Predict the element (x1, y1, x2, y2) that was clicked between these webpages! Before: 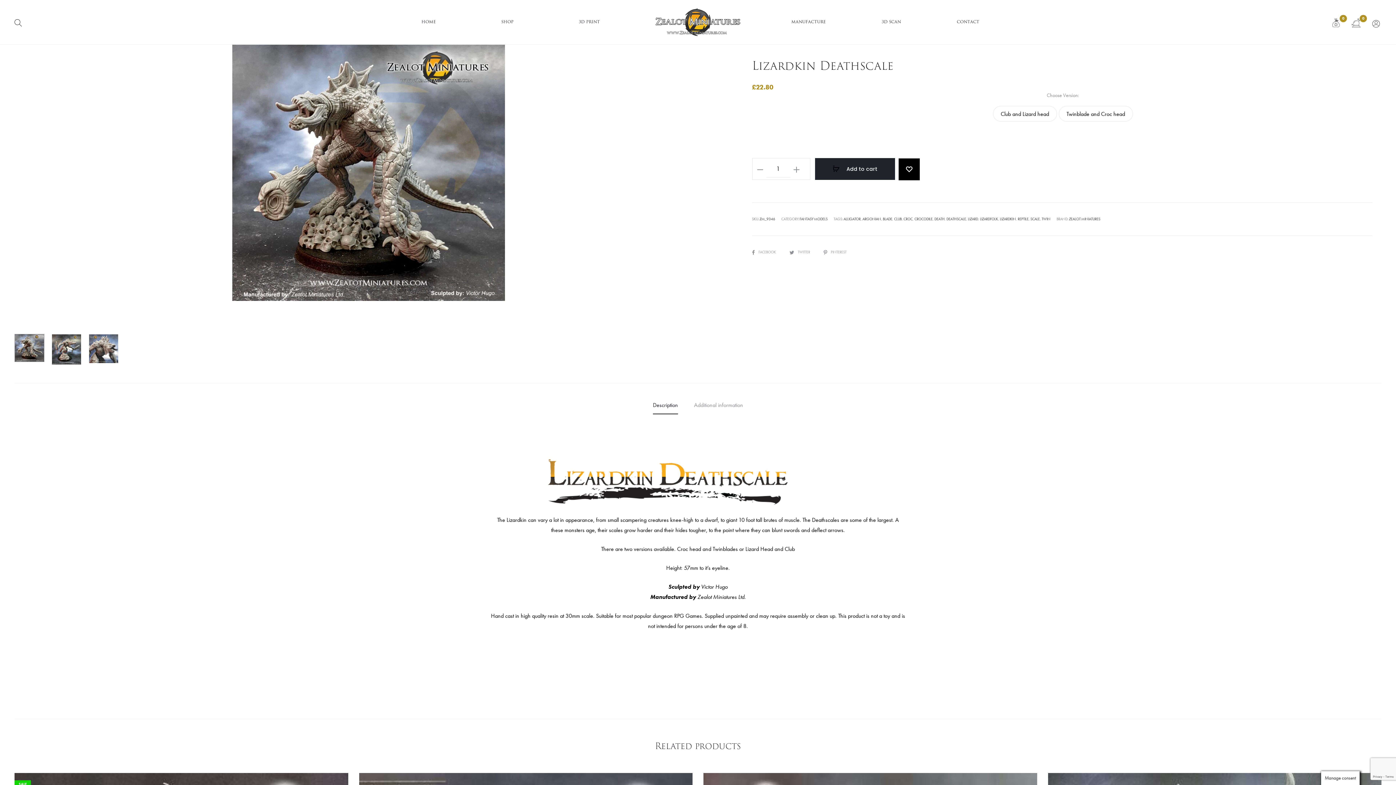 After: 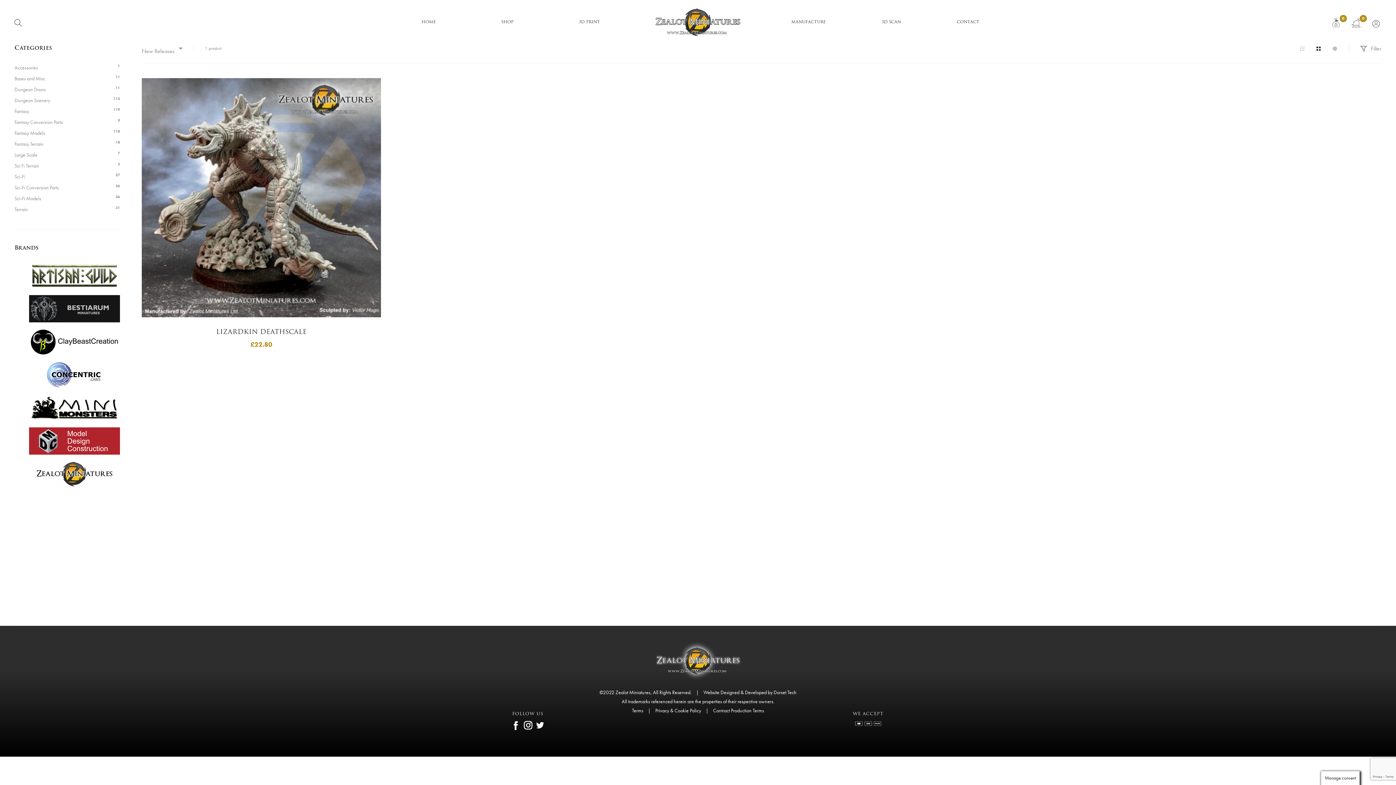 Action: label: REPTILE bbox: (1018, 216, 1028, 221)